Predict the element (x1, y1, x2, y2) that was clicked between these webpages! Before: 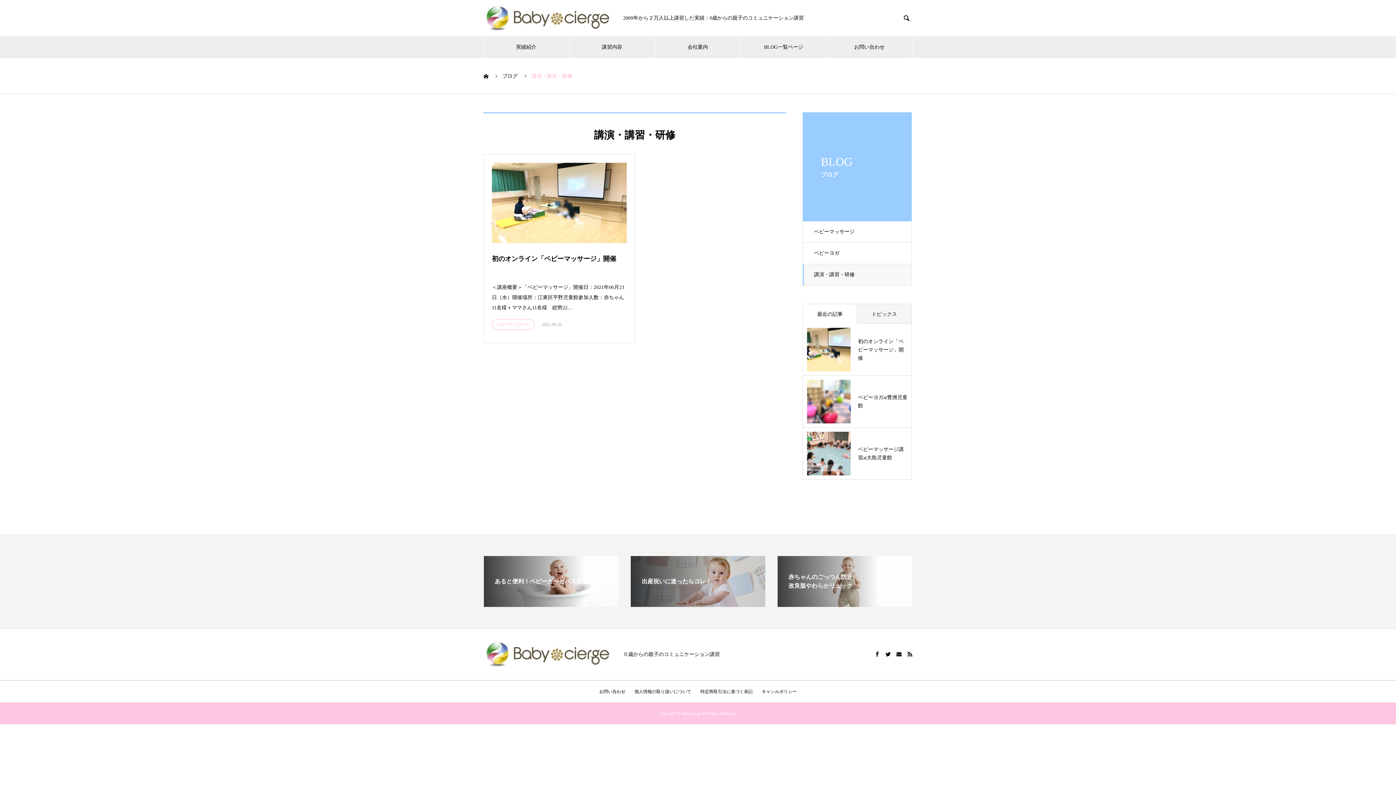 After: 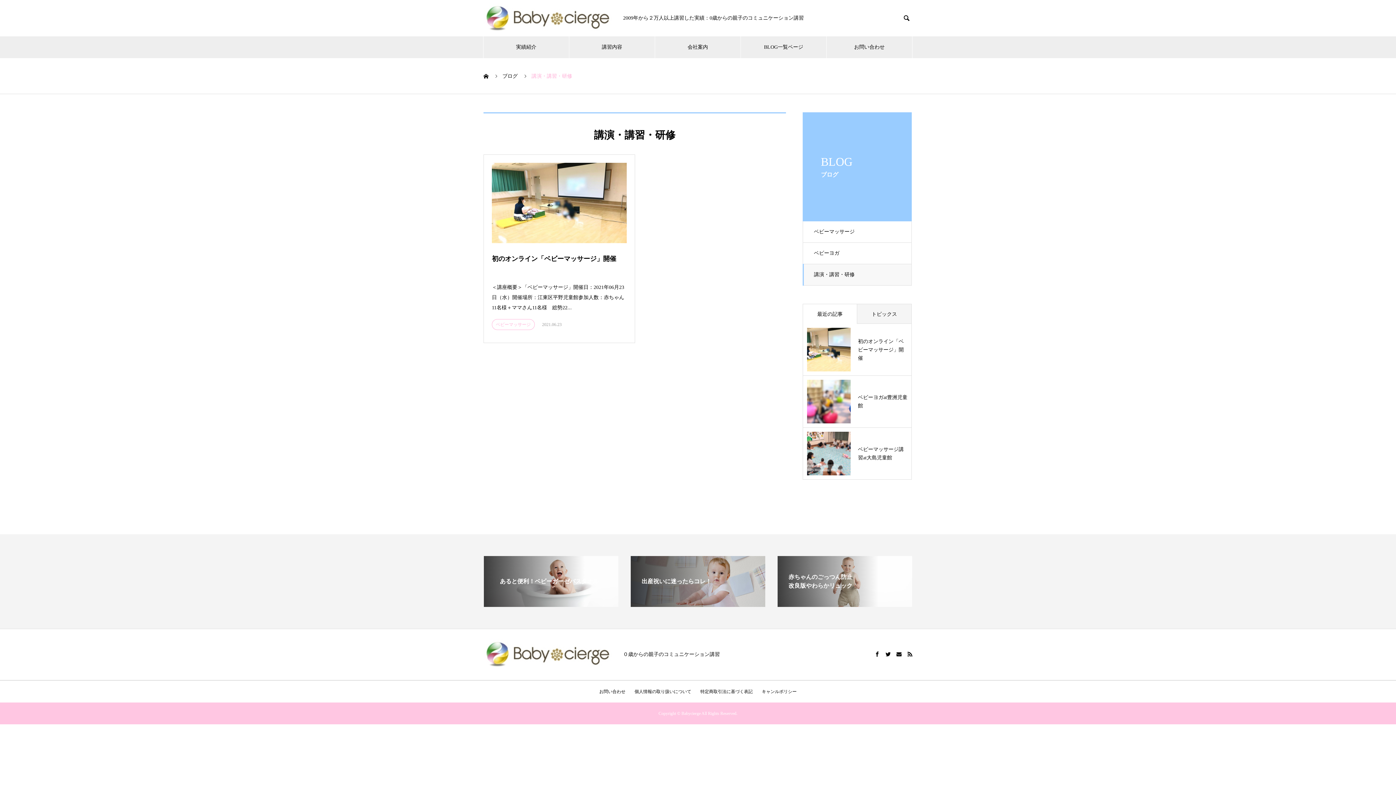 Action: bbox: (484, 601, 618, 607) label: あると便利！ベビーガーゼバスタオル